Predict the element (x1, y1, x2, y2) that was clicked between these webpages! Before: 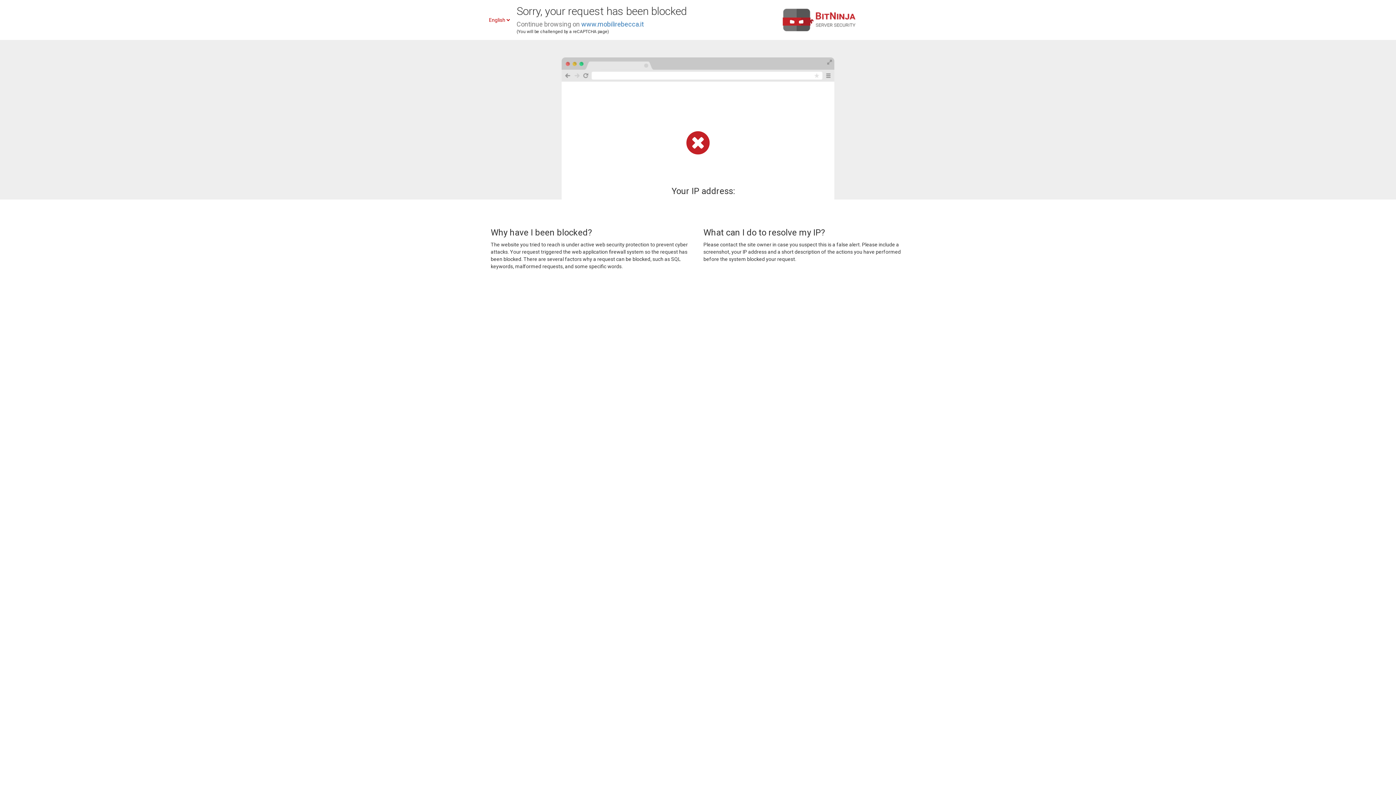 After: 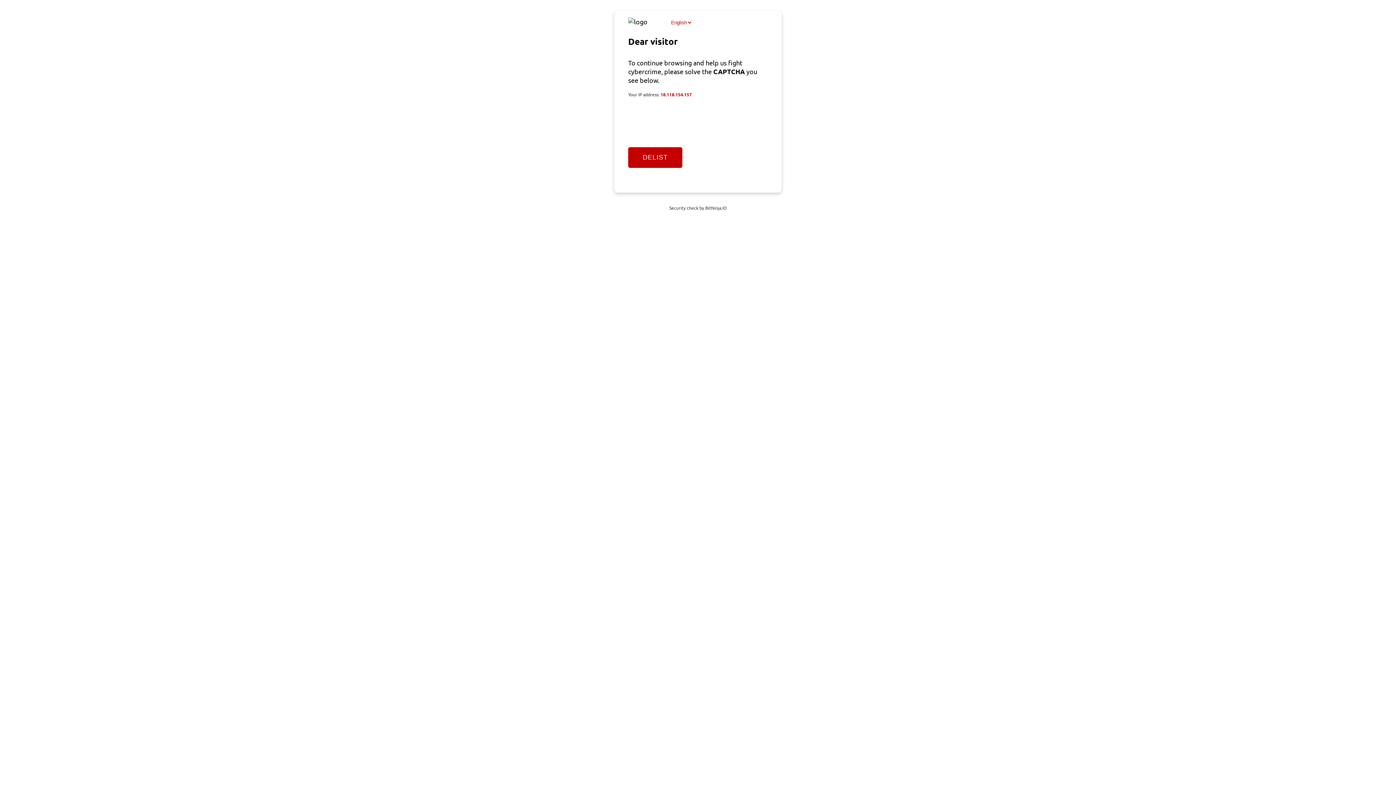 Action: label: www.mobilirebecca.it bbox: (581, 20, 644, 28)